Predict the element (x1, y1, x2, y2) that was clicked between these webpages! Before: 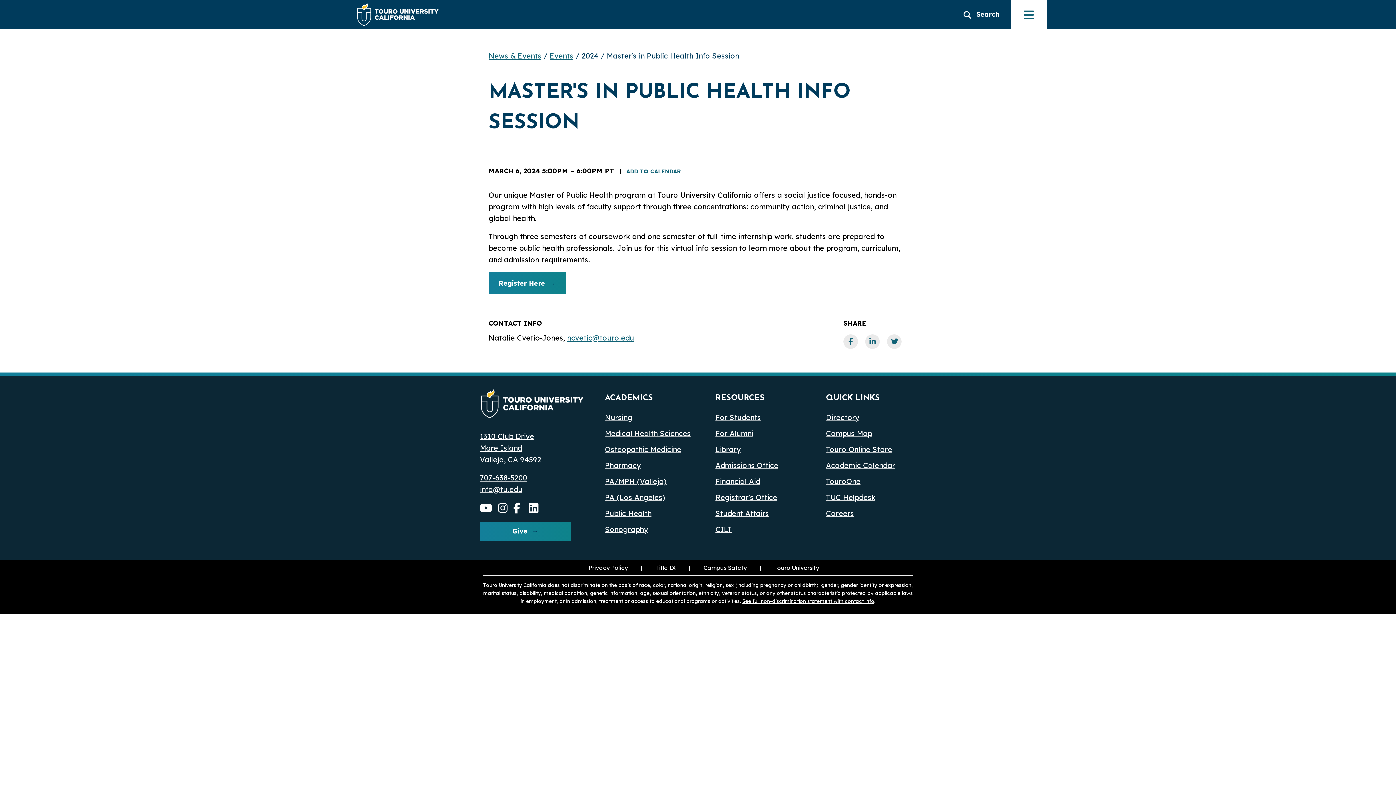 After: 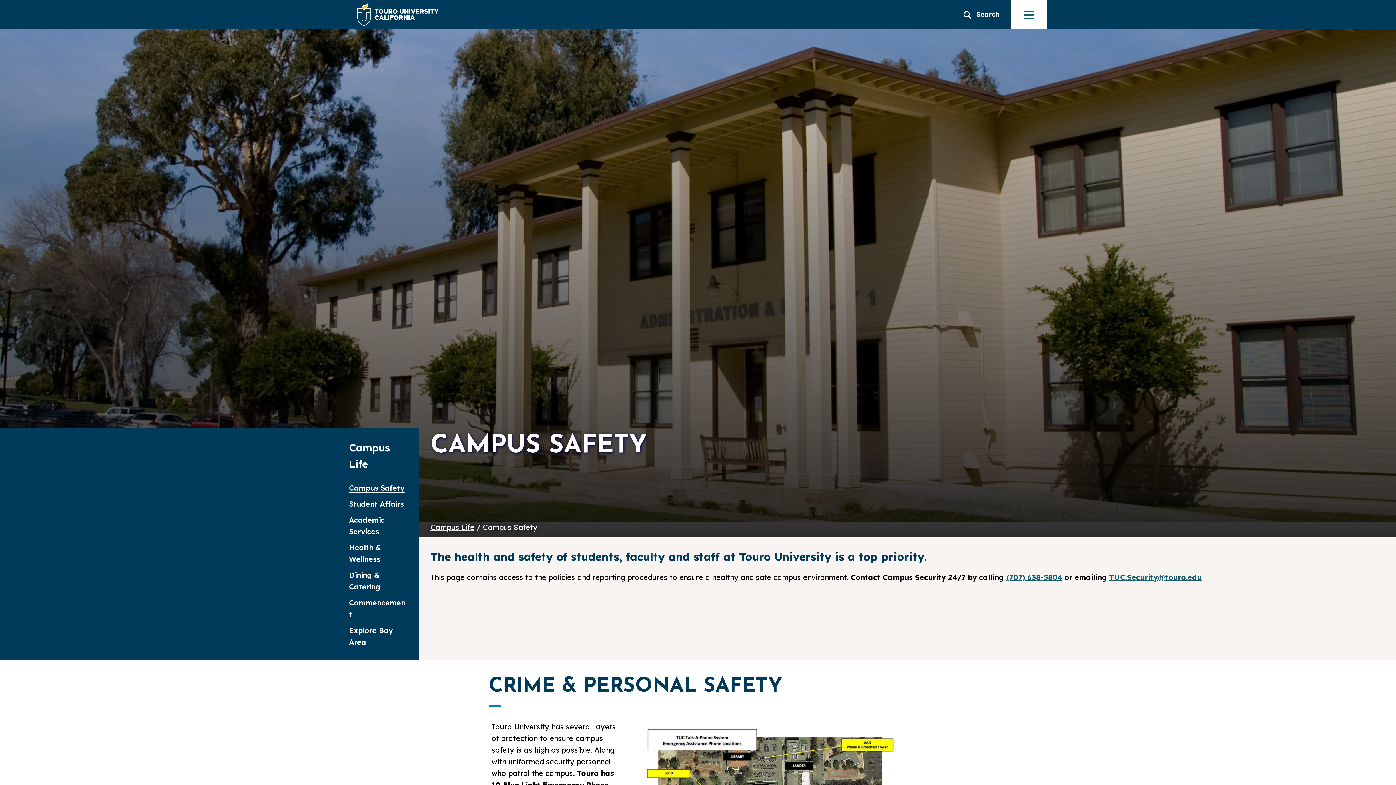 Action: label: Campus Safety bbox: (687, 564, 746, 571)